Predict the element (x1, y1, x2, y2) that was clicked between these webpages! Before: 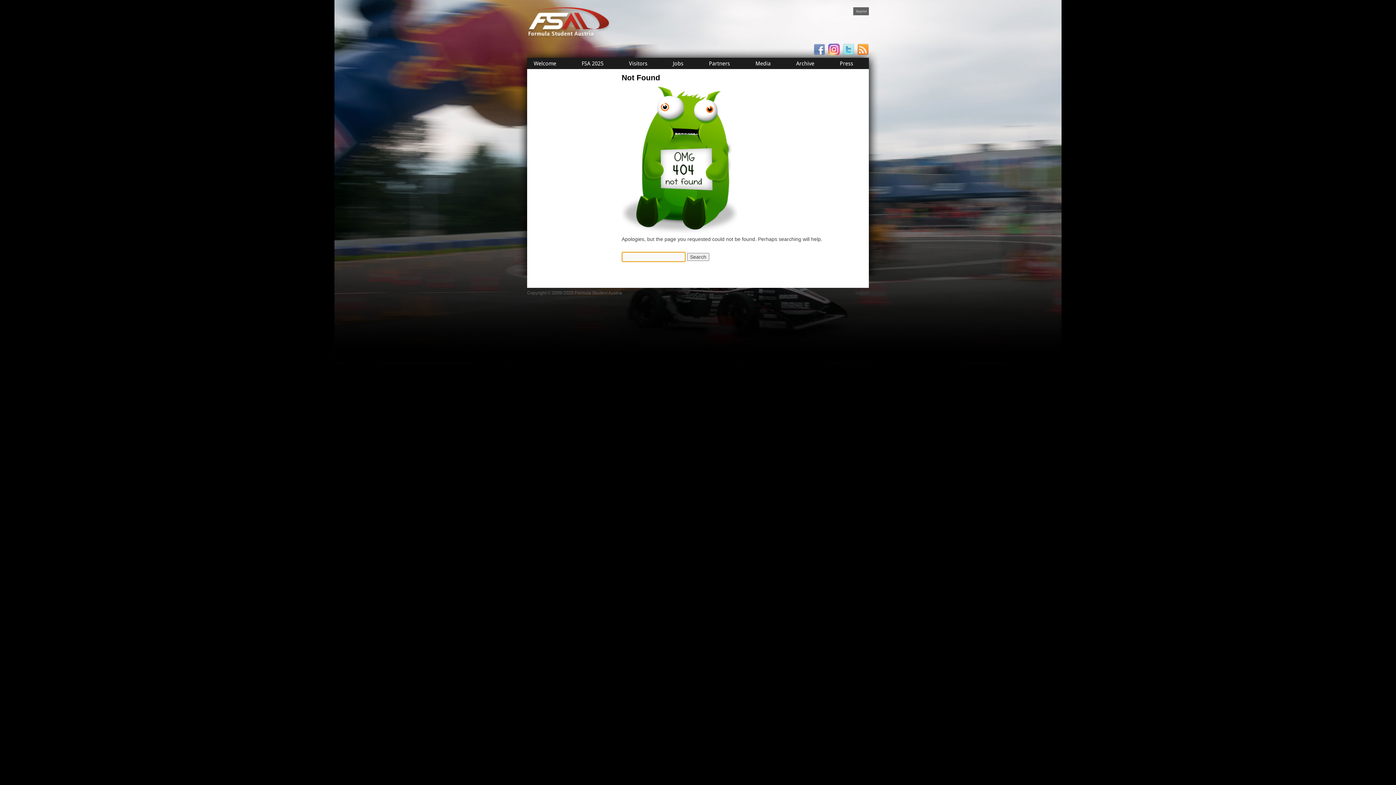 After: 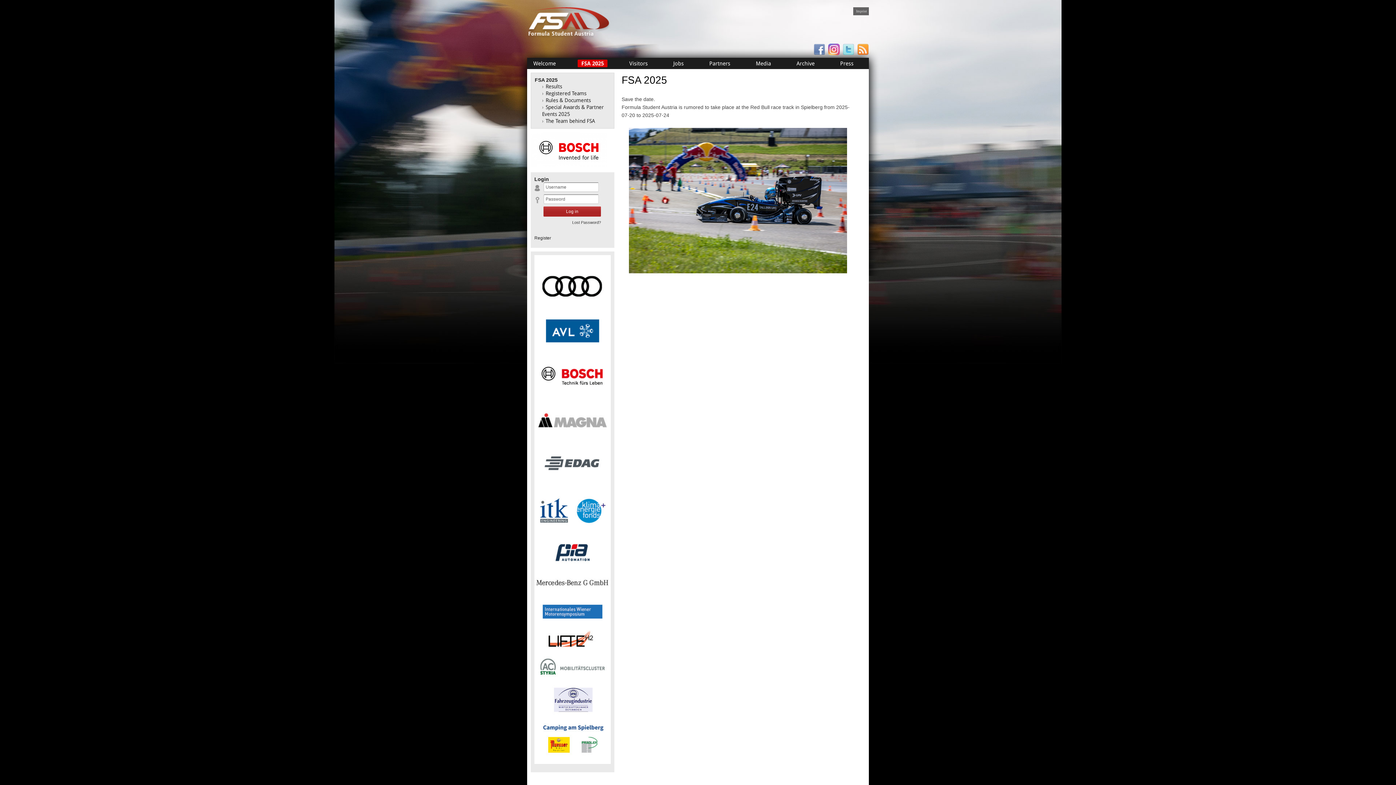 Action: bbox: (581, 59, 607, 68) label: FSA 2025